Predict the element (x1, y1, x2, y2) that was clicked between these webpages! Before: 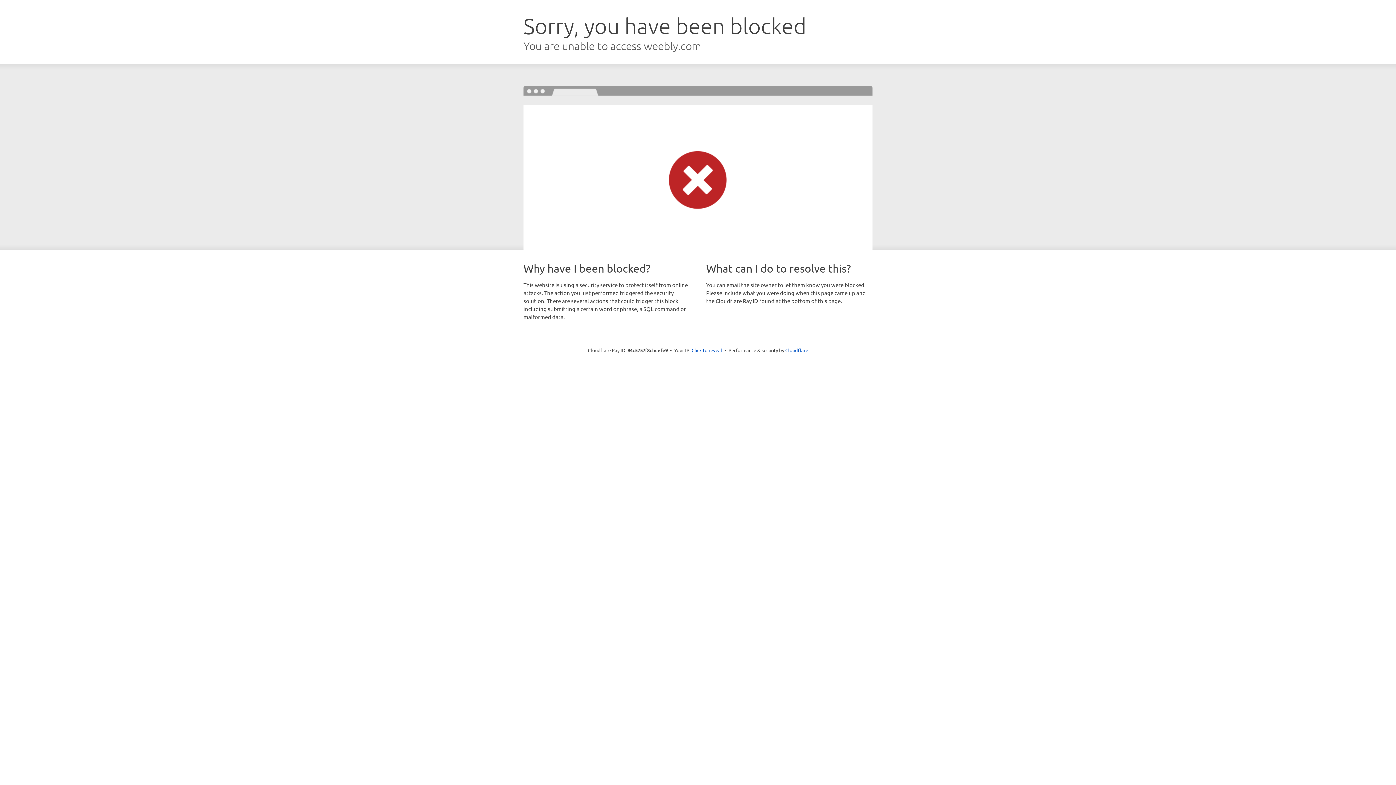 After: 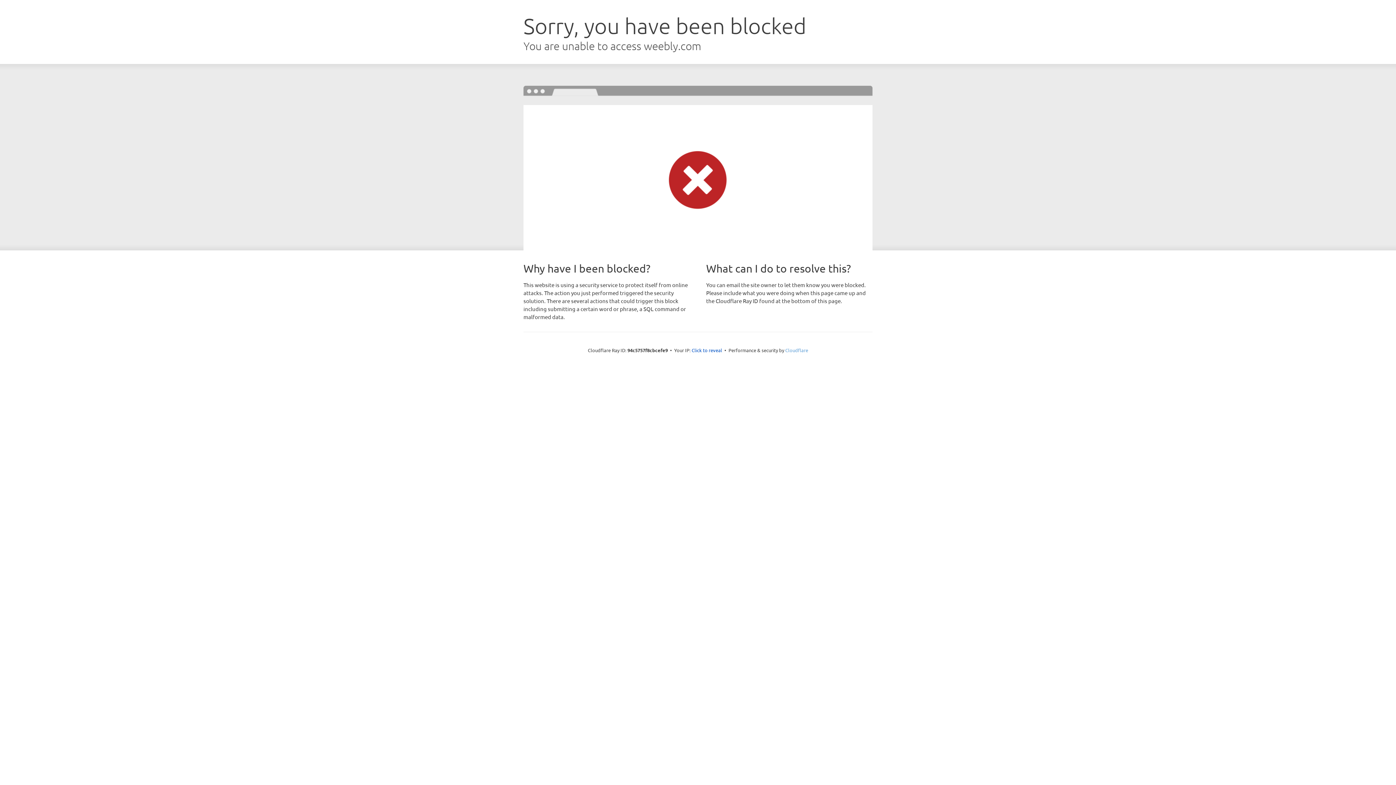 Action: label: Cloudflare bbox: (785, 347, 808, 353)